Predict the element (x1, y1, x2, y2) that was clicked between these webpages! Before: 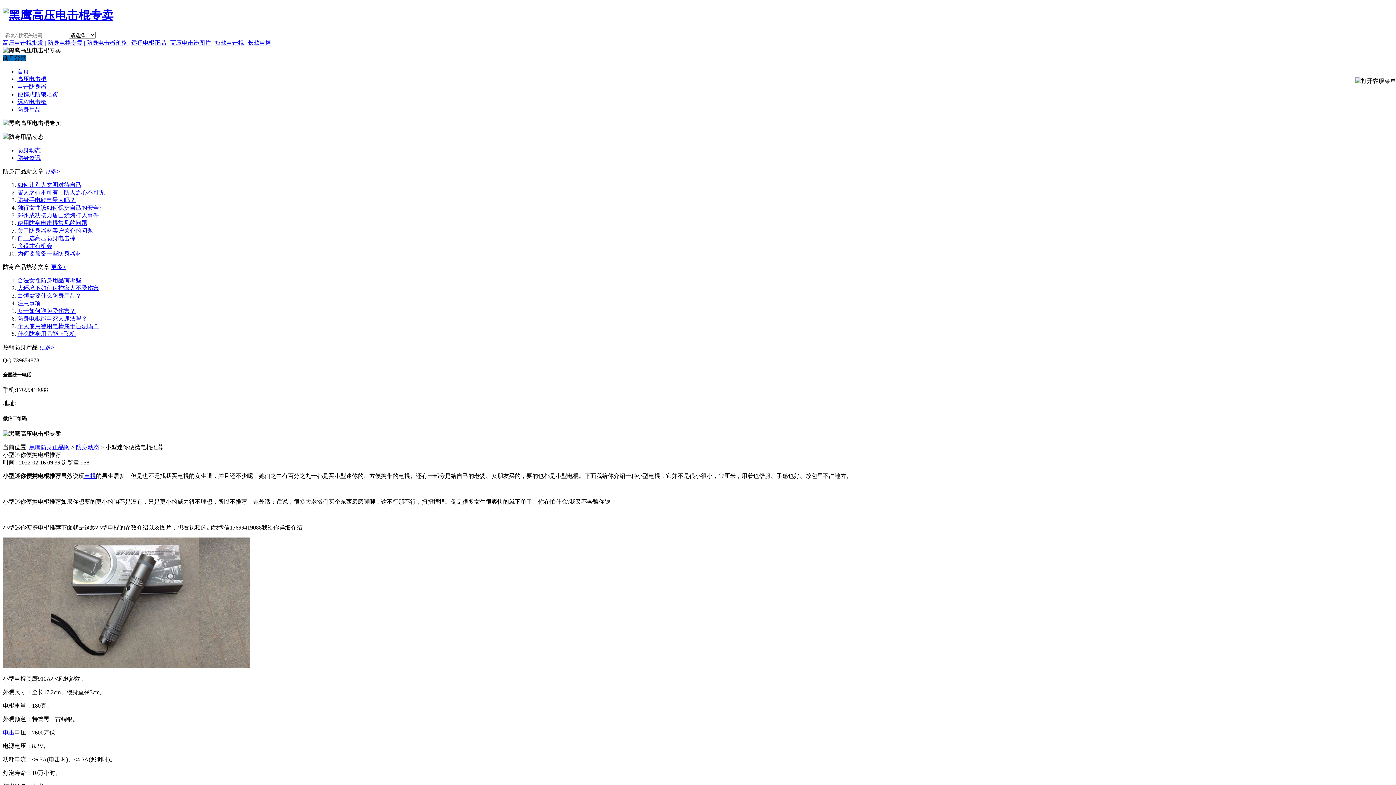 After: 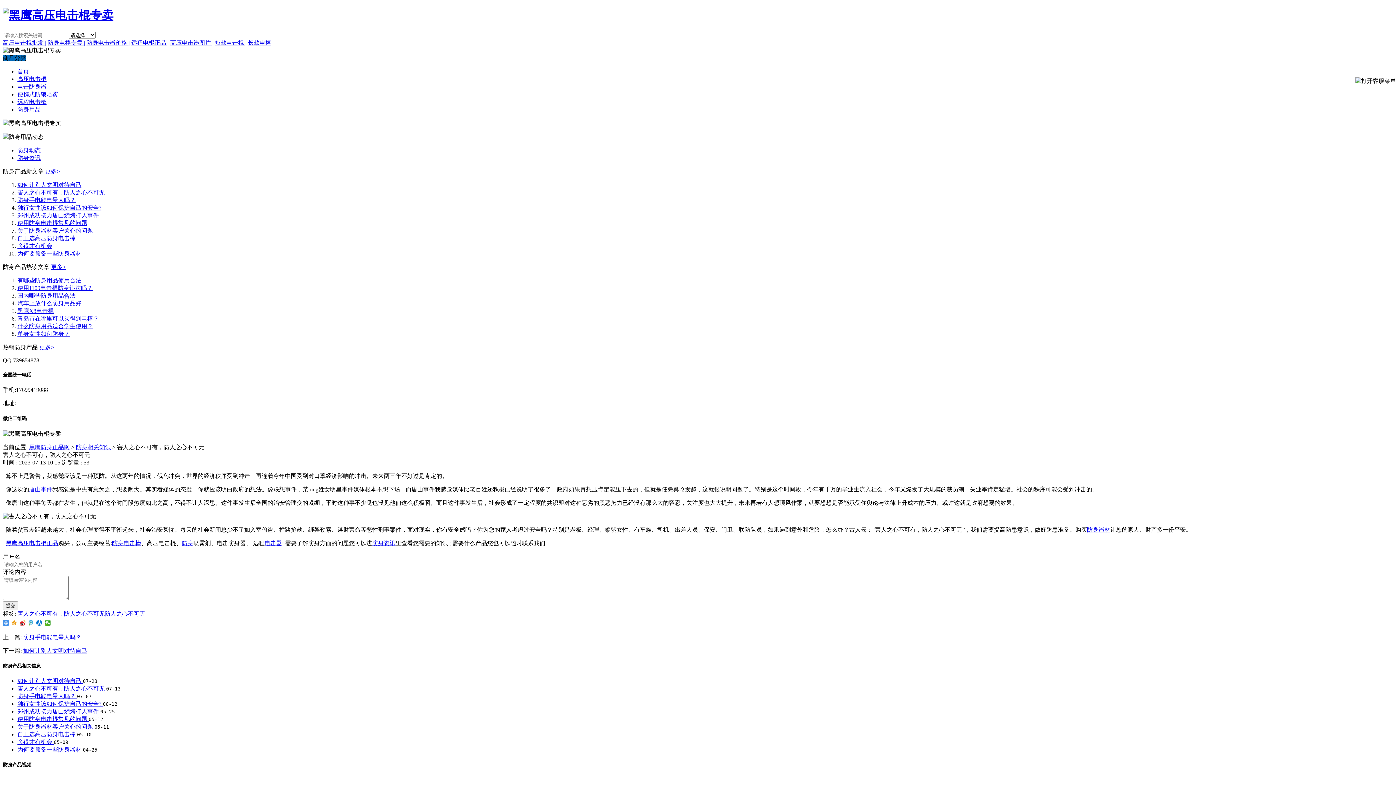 Action: bbox: (17, 189, 104, 195) label: 害人之心不可有，防人之心不可无